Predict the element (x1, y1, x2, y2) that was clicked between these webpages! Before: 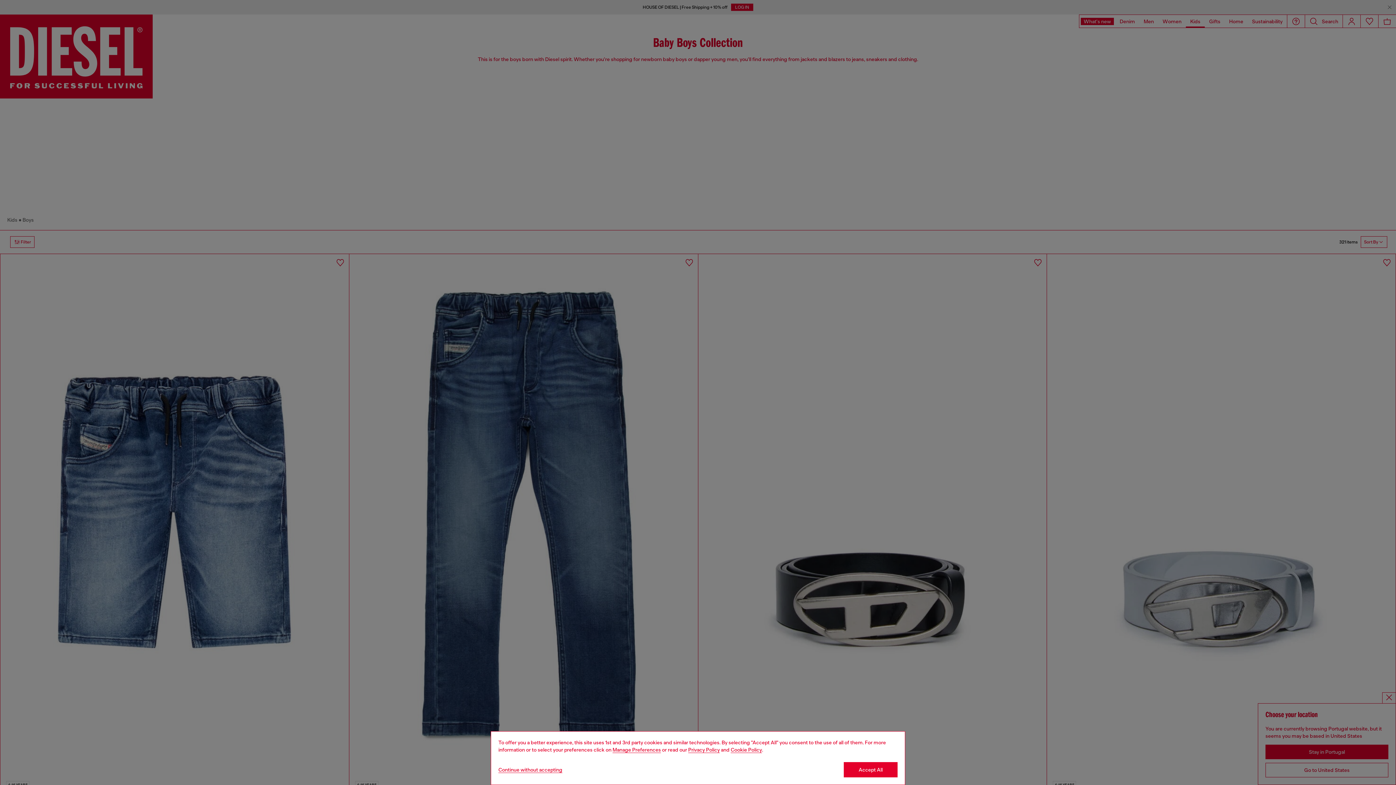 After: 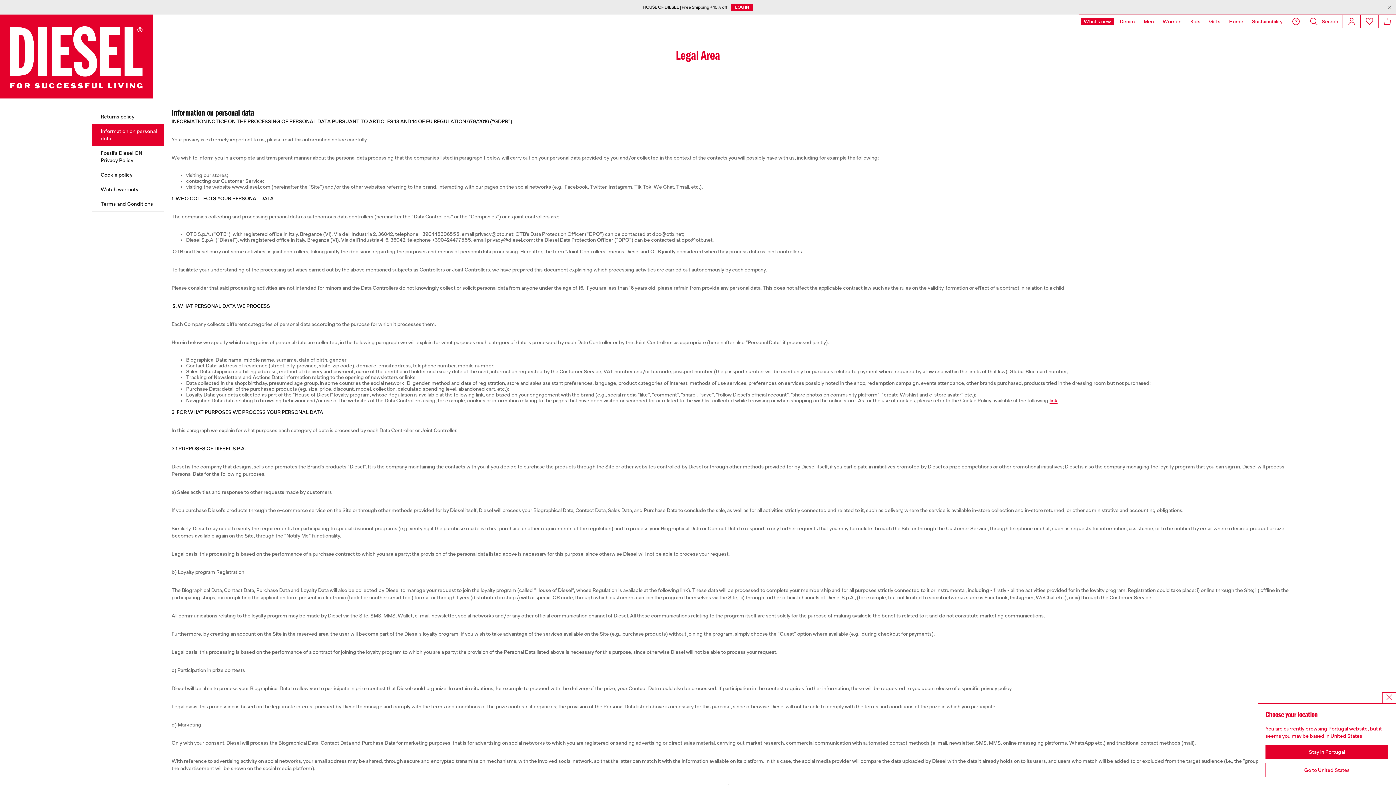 Action: label: privacy Policy bbox: (688, 747, 720, 753)